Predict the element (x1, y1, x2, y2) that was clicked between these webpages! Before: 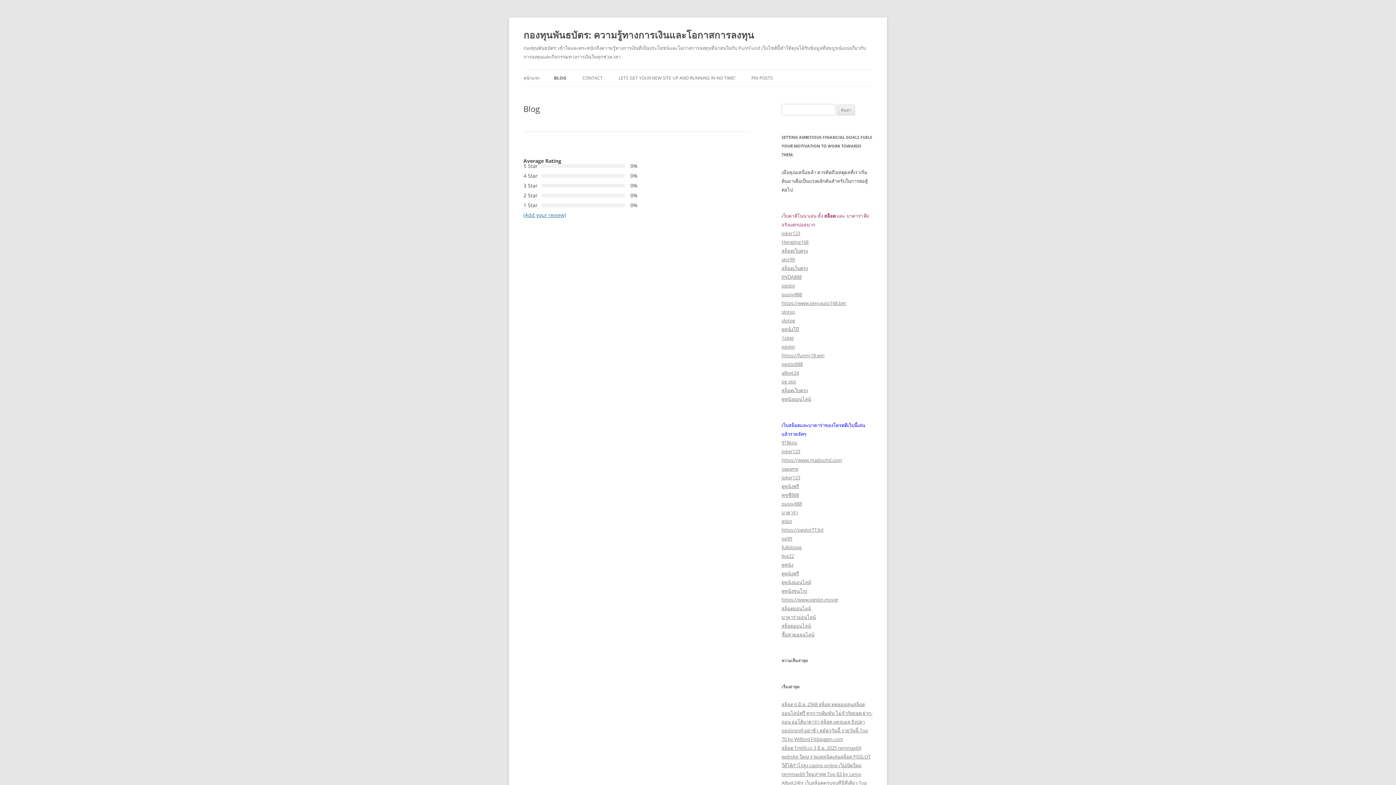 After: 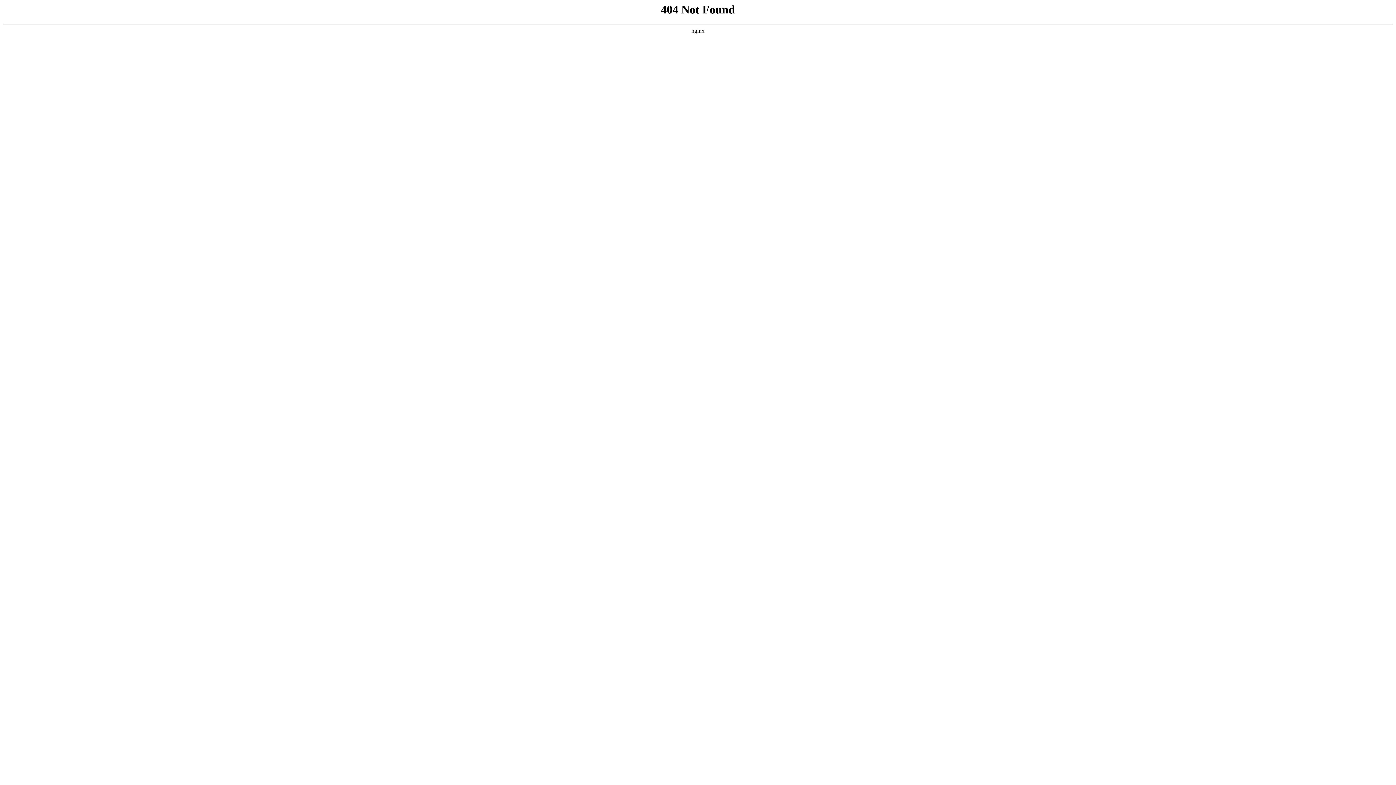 Action: bbox: (781, 622, 811, 629) label: สล็อตออนไลน์